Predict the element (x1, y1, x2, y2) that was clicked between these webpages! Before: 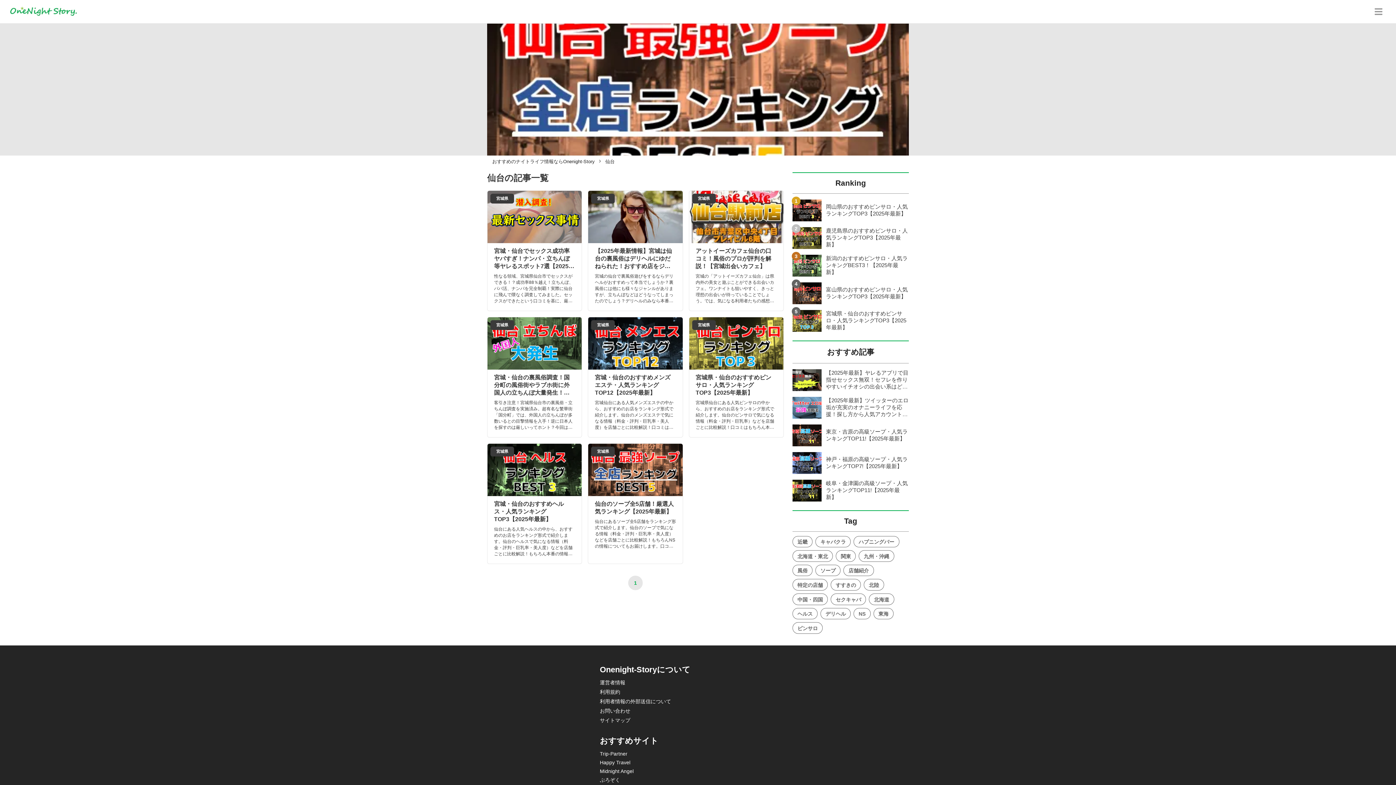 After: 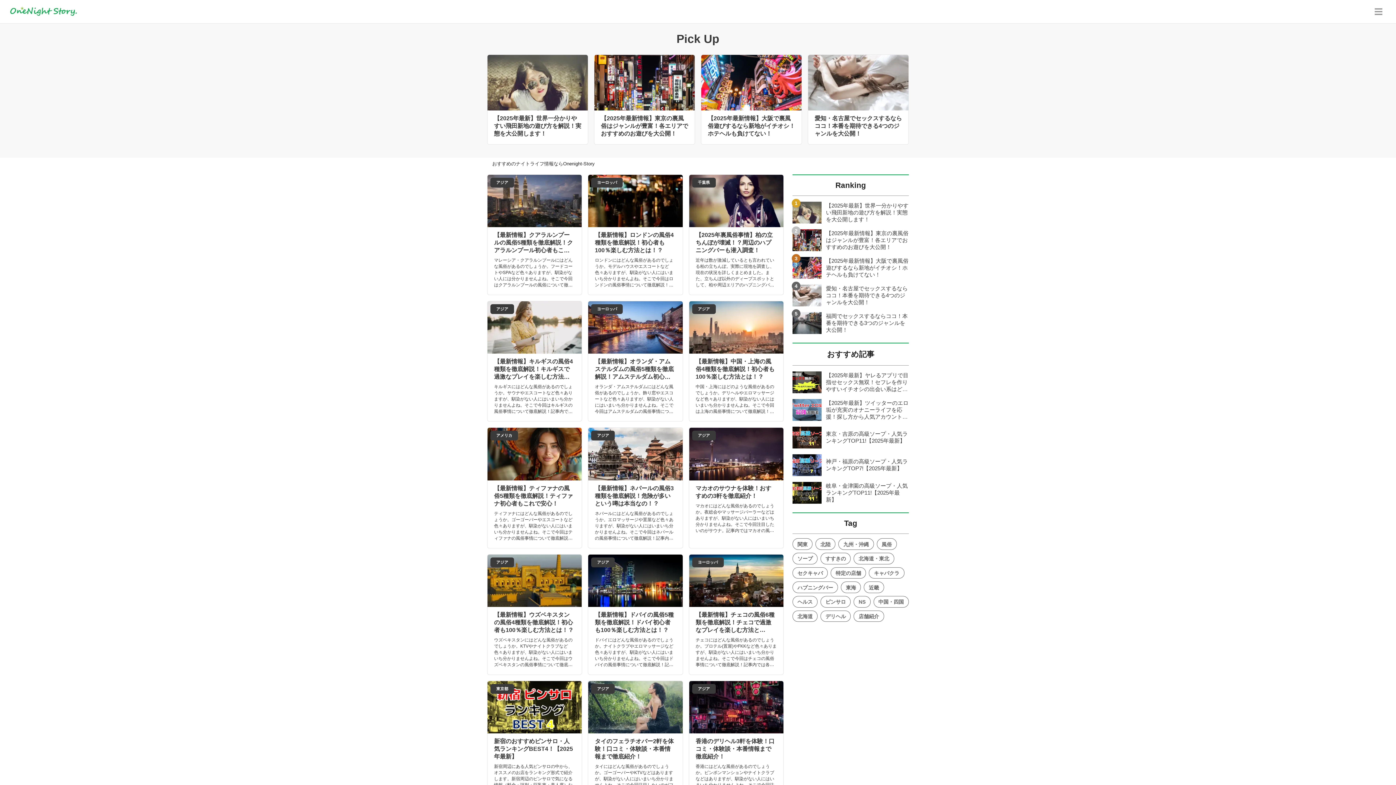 Action: label: おすすめのナイトライフ情報ならOnenight-Story bbox: (492, 158, 594, 164)